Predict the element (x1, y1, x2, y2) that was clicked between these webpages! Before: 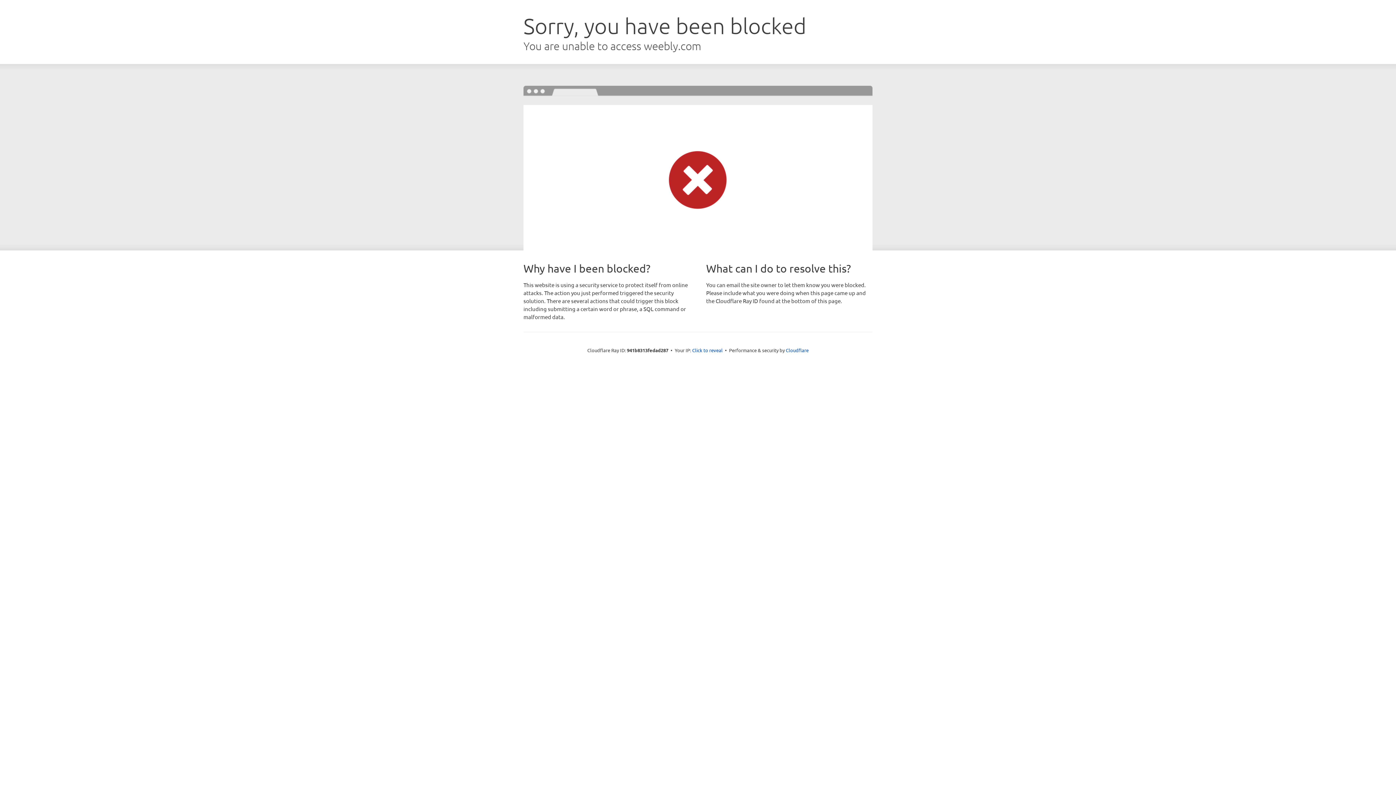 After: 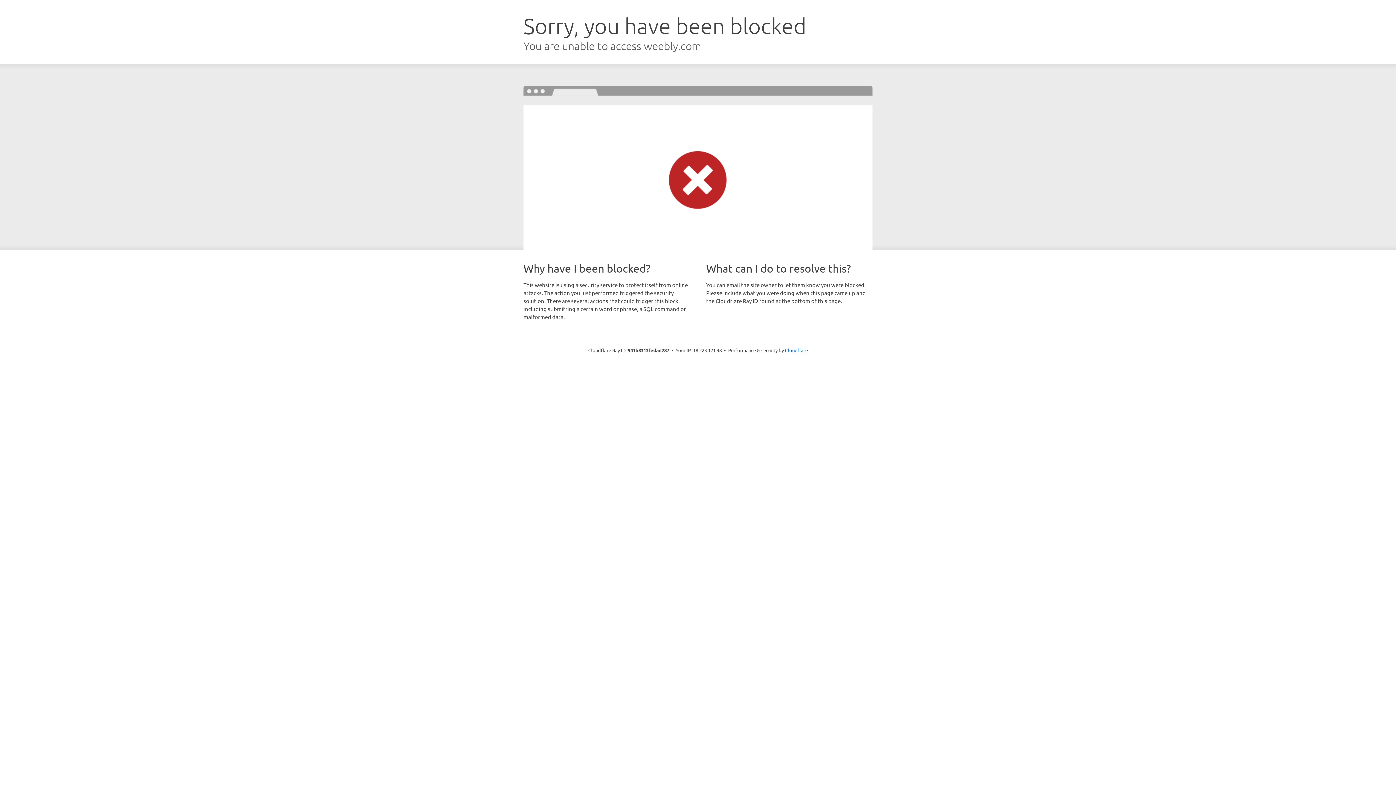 Action: label: Click to reveal bbox: (692, 346, 722, 353)